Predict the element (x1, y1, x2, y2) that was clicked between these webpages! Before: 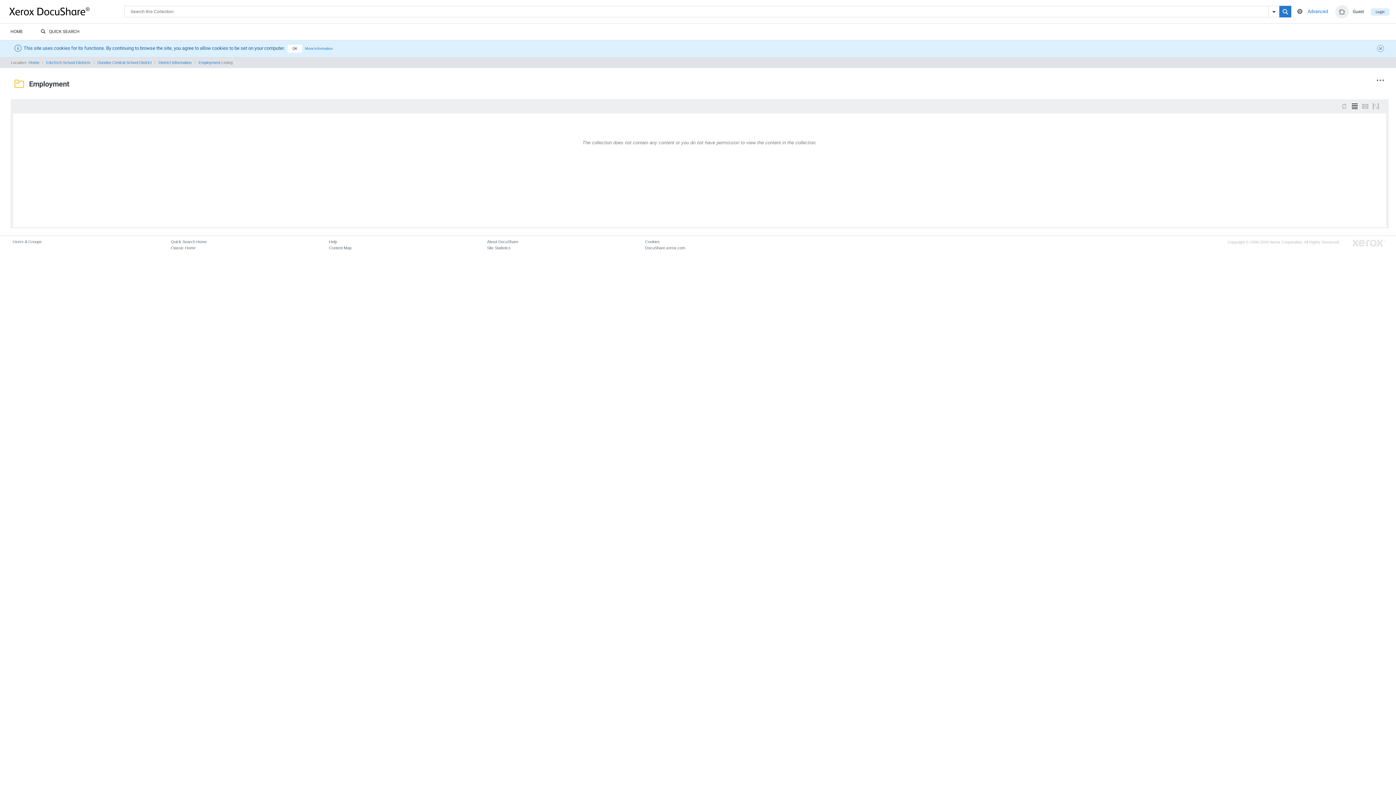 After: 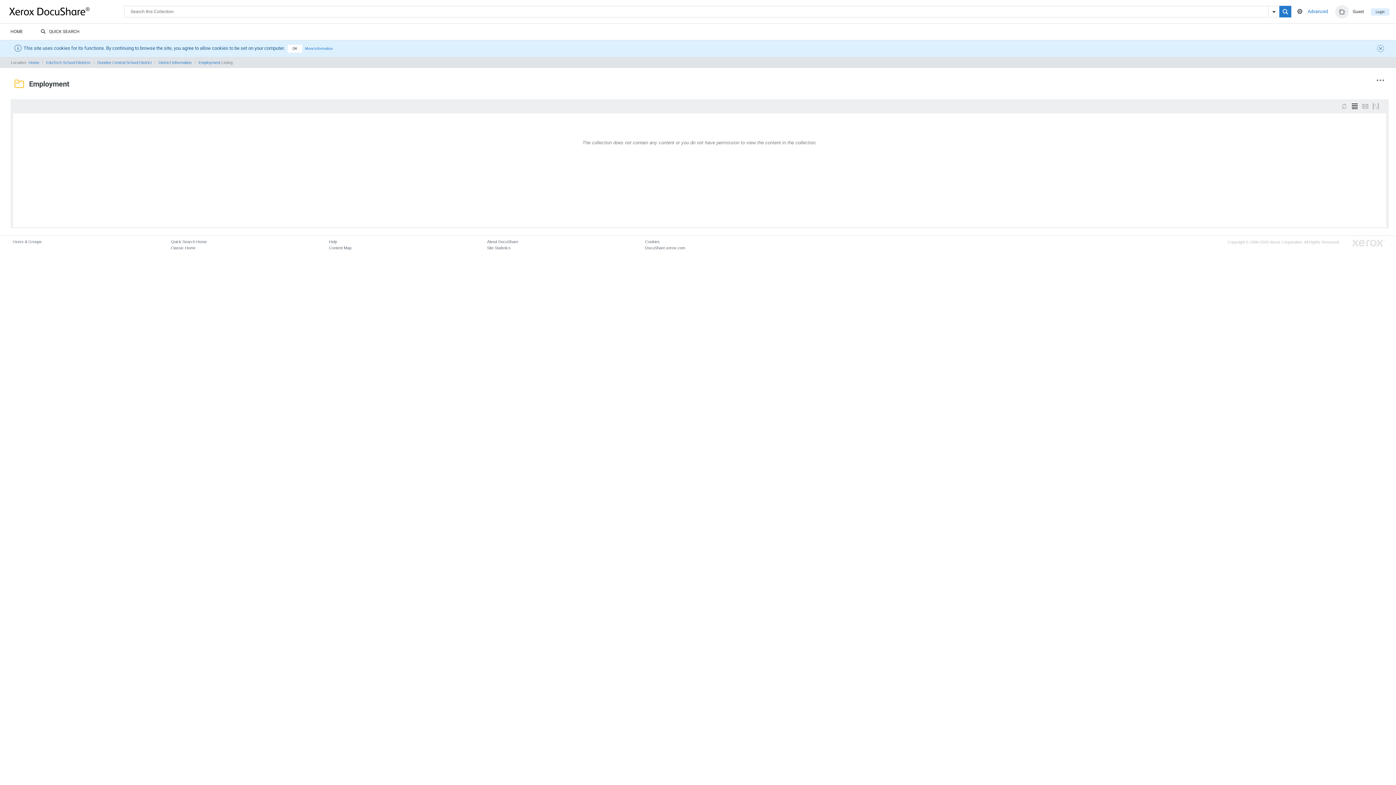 Action: bbox: (12, 80, 26, 85)